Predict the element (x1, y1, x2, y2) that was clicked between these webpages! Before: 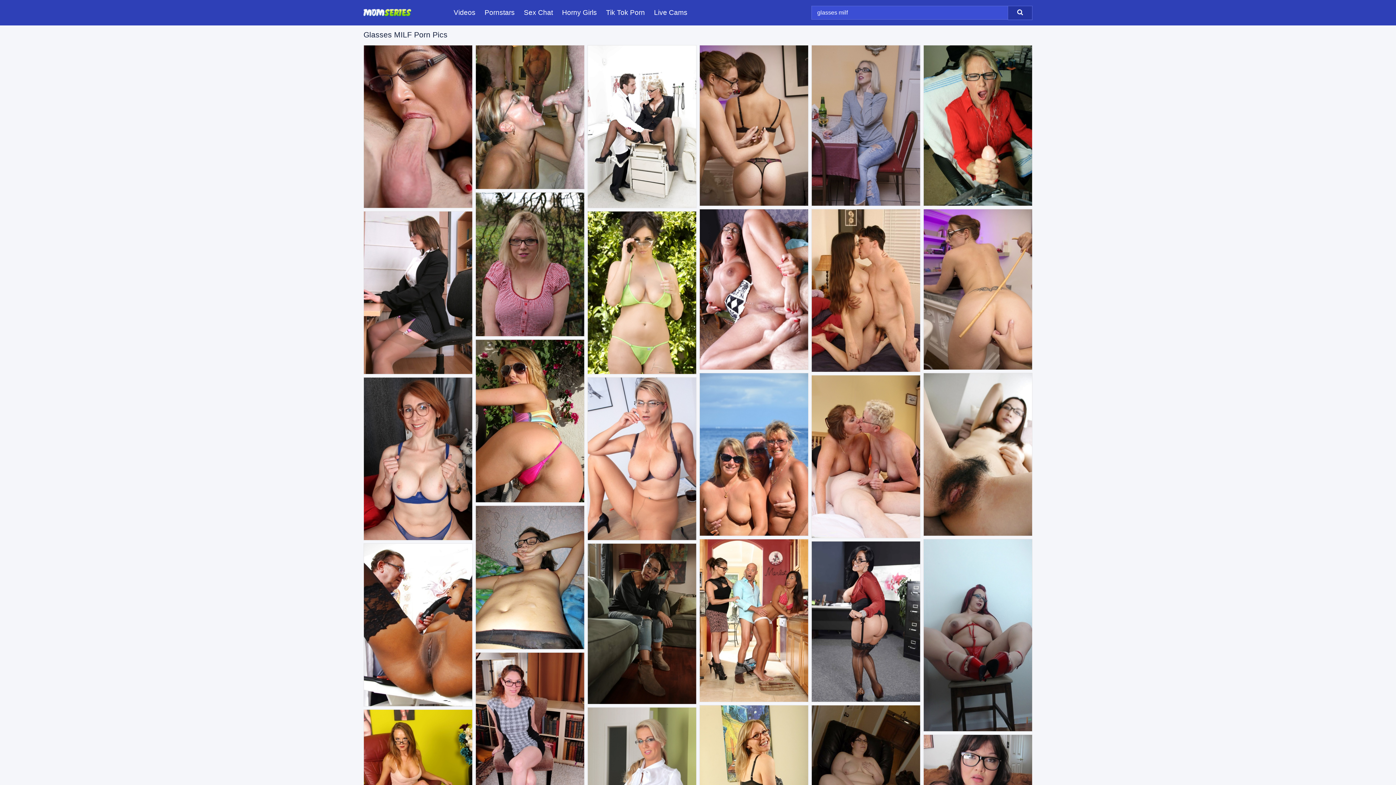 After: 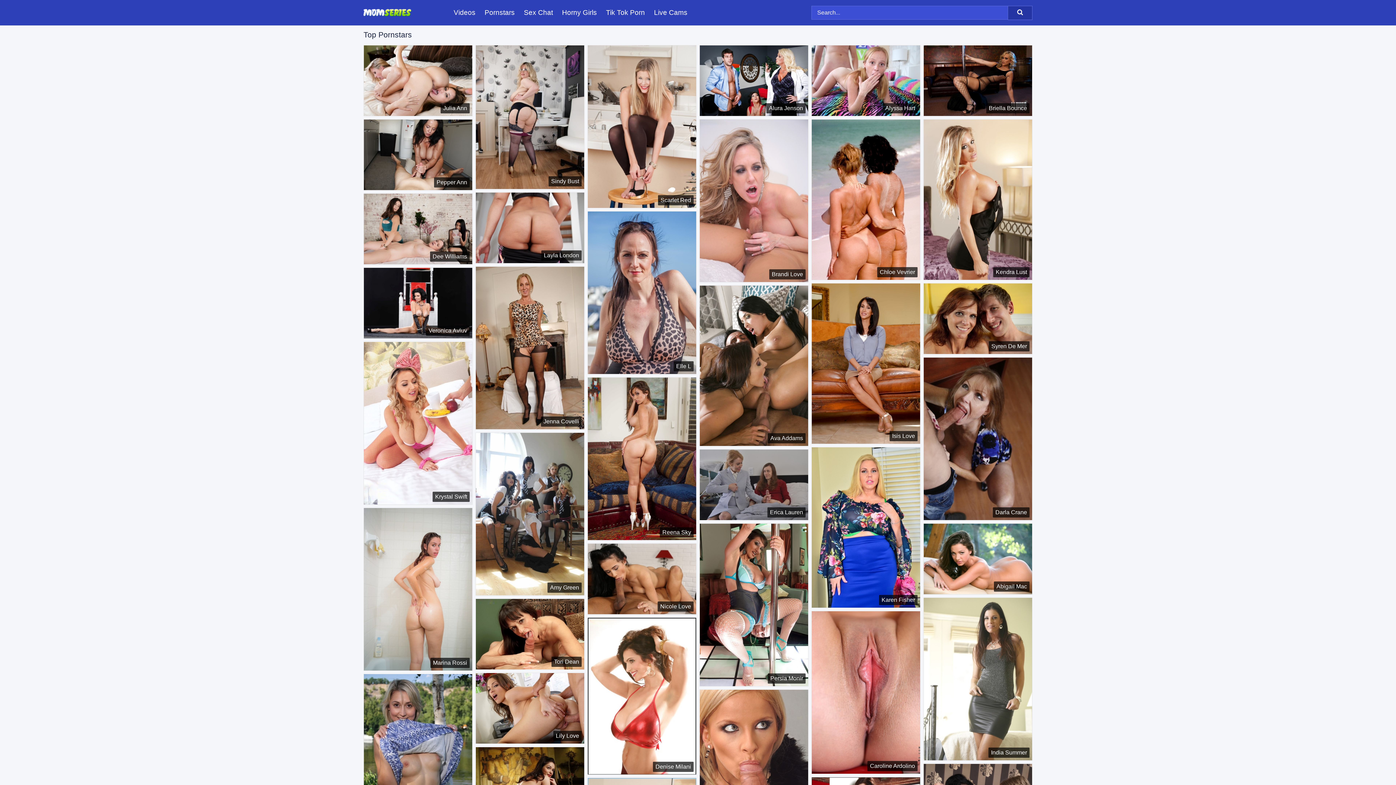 Action: label: Pornstars bbox: (484, 0, 524, 25)